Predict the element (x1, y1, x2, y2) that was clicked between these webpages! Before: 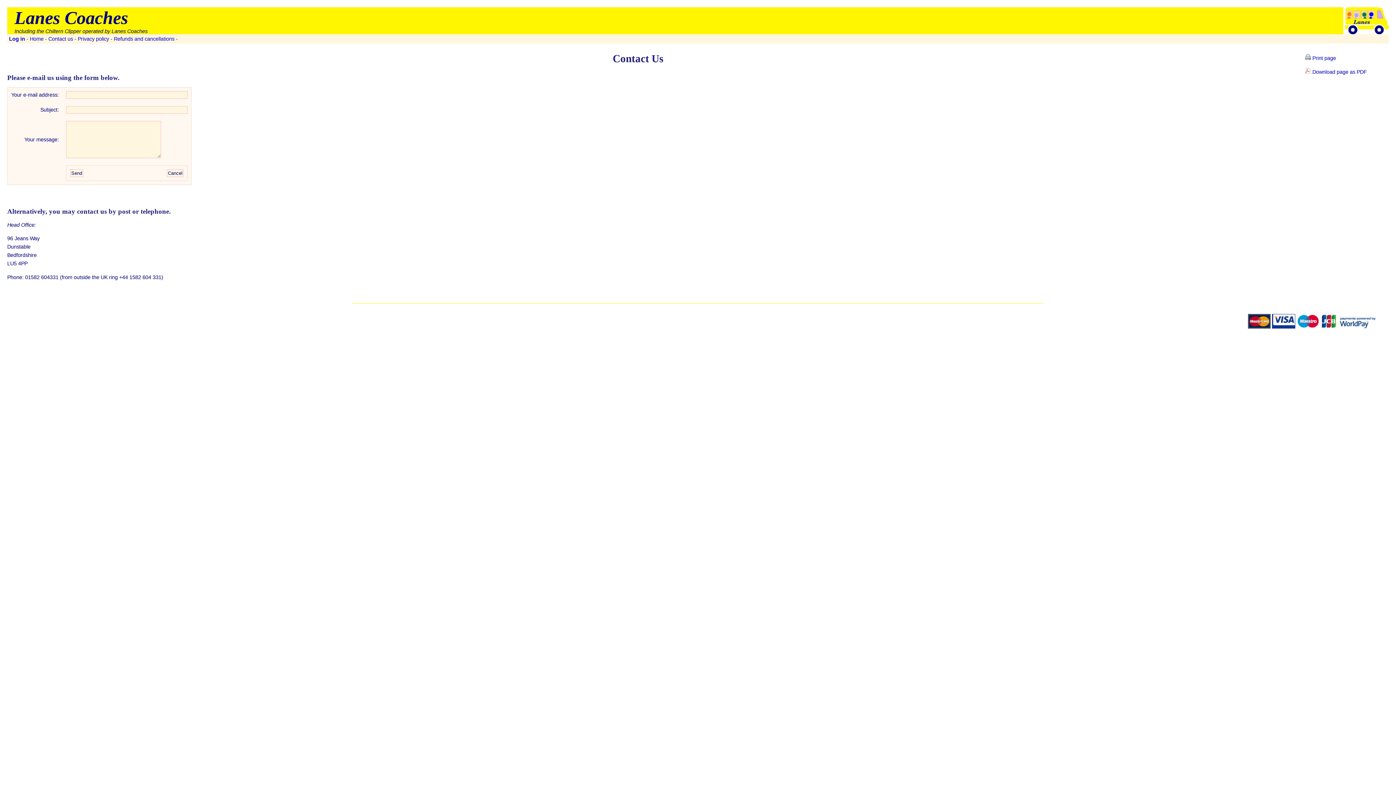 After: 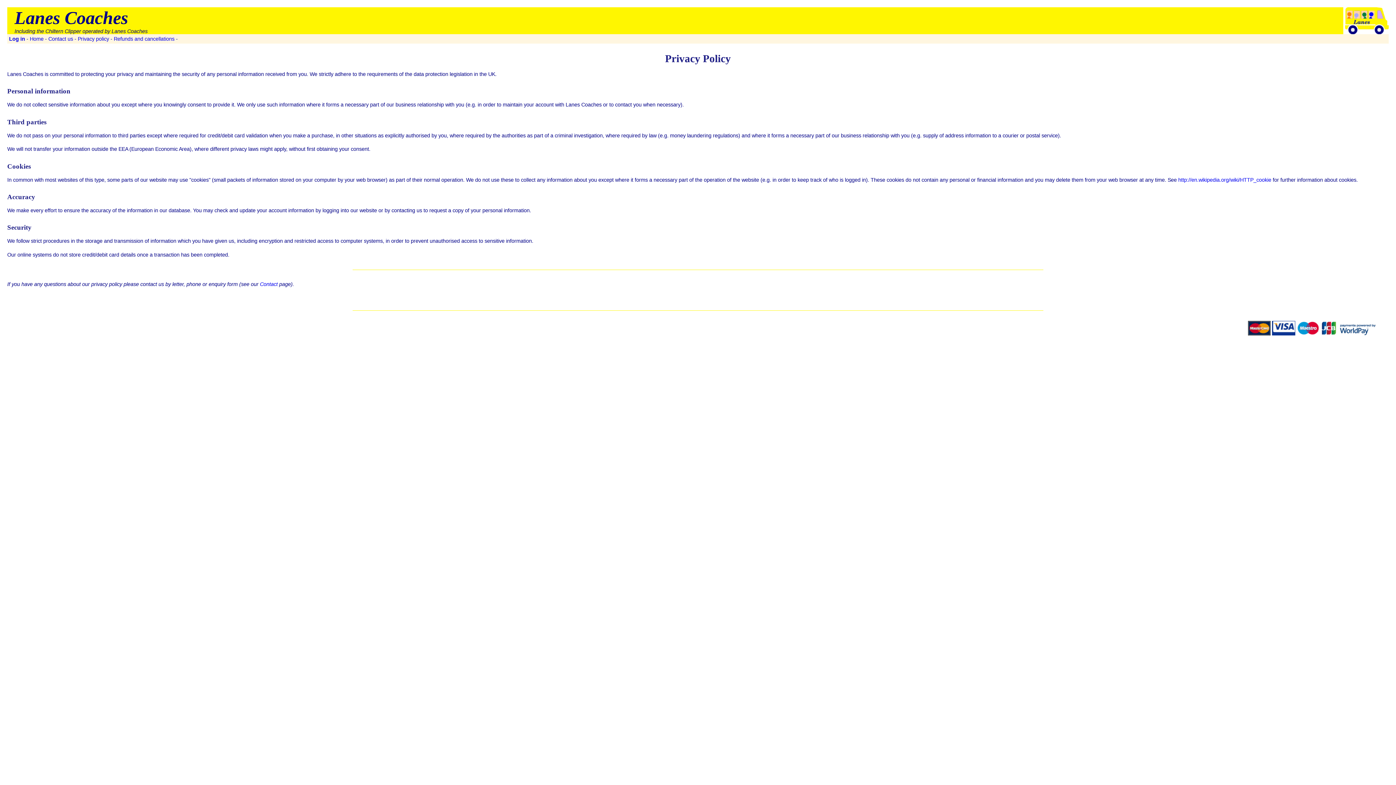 Action: label: Privacy policy bbox: (77, 36, 109, 41)